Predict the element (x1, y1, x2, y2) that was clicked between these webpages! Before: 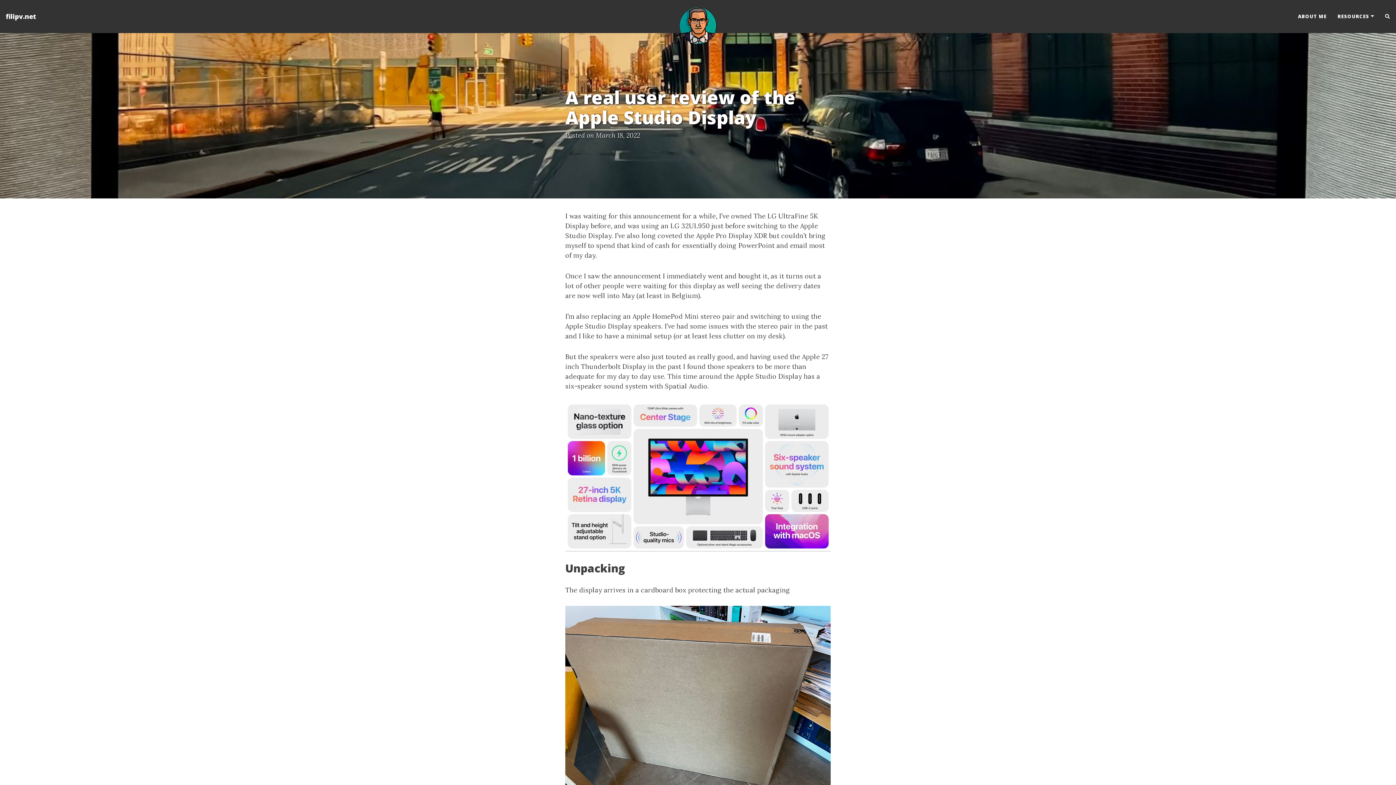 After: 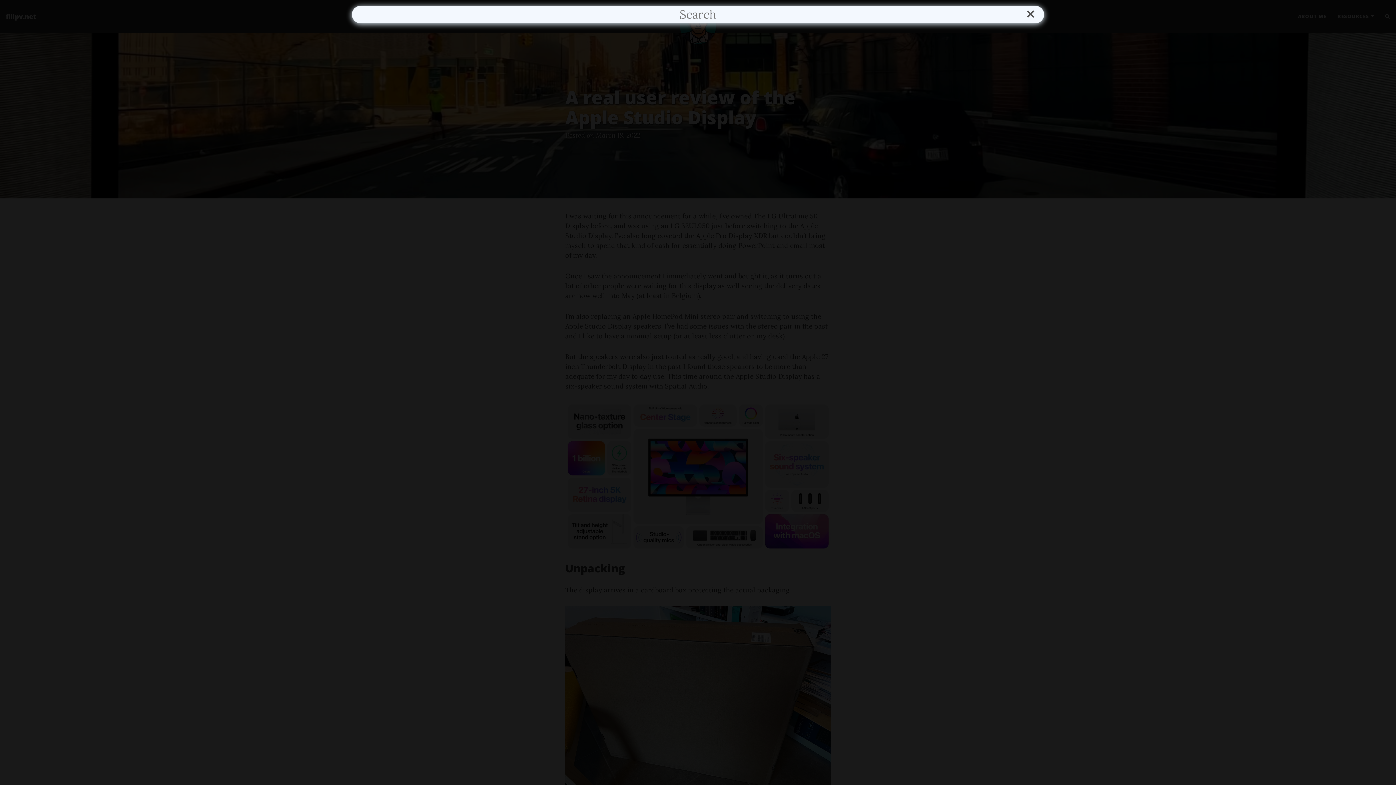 Action: bbox: (1380, 7, 1390, 25)